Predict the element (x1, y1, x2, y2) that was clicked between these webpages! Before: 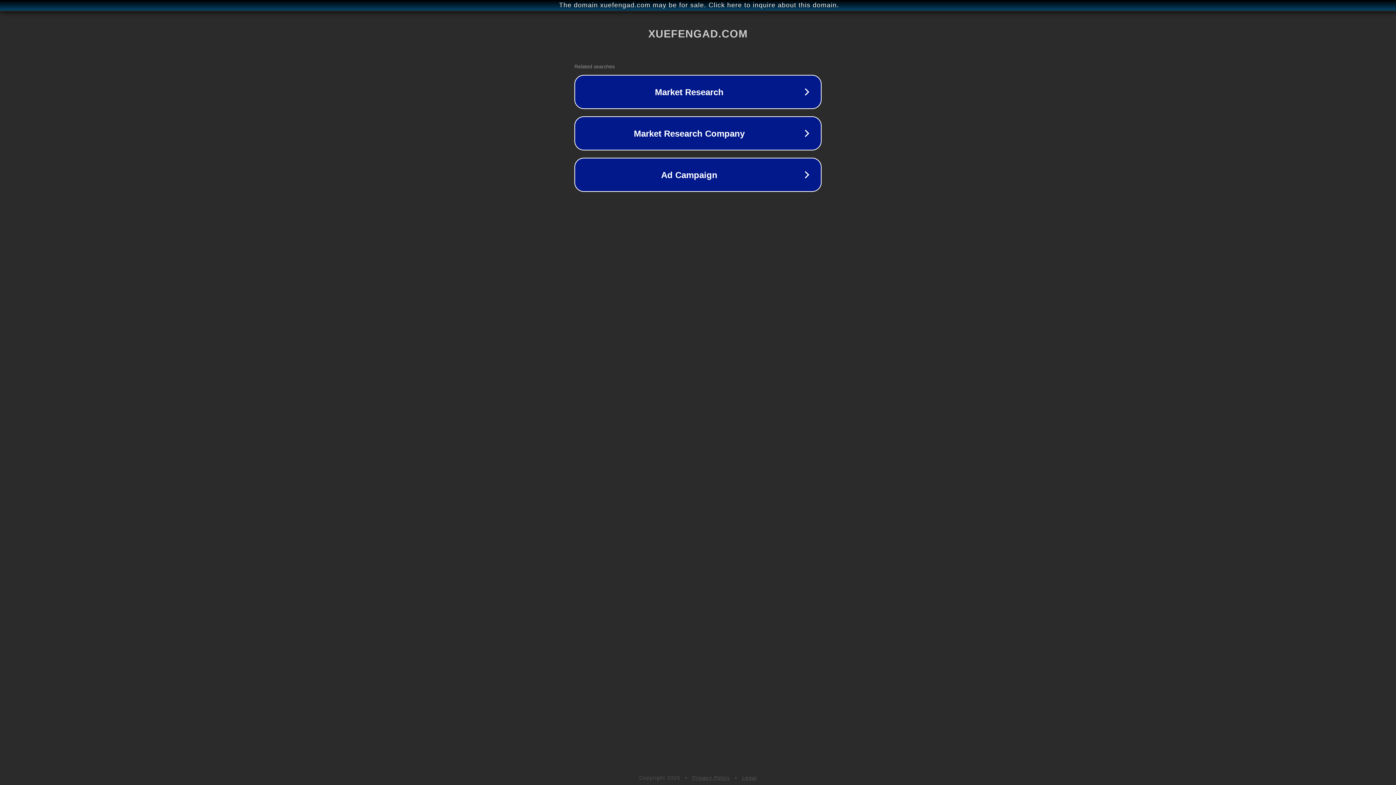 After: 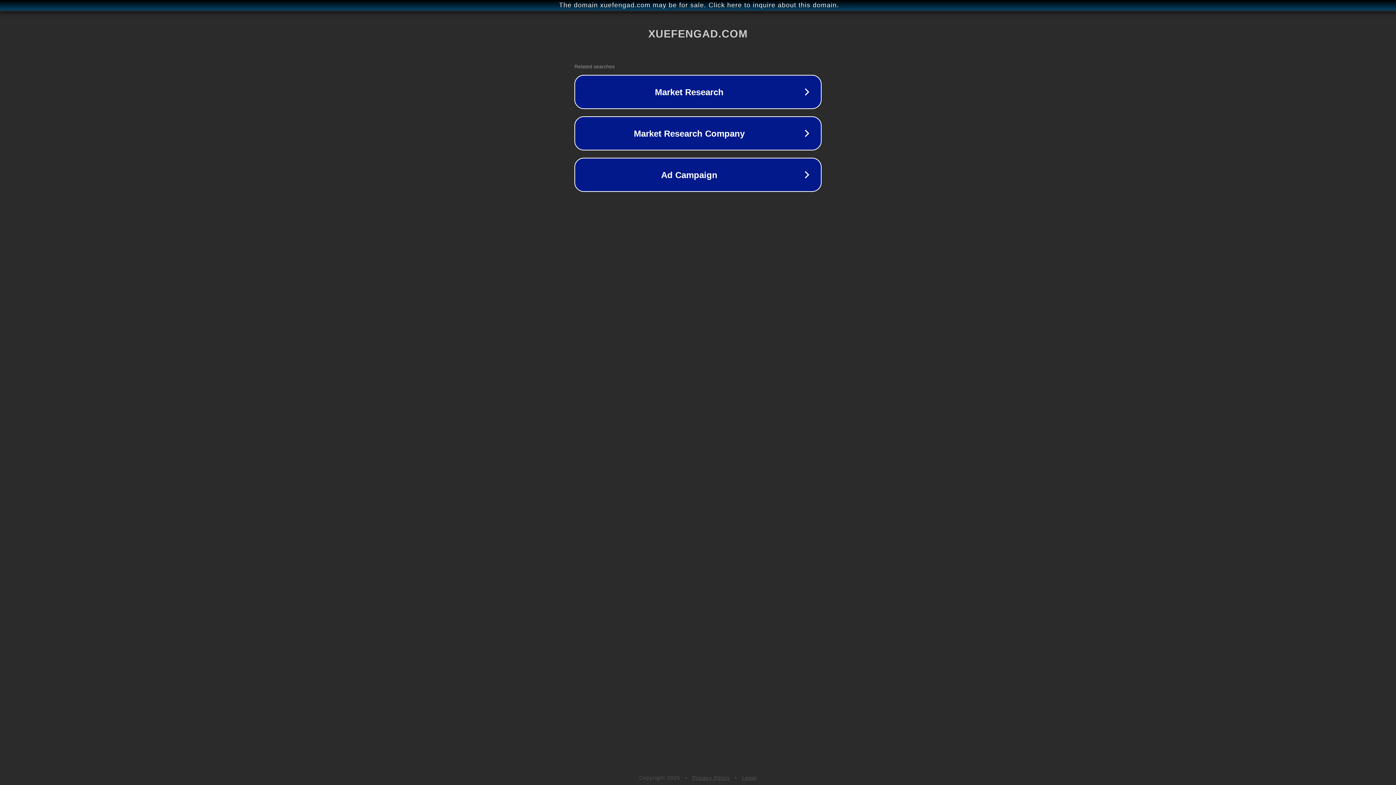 Action: bbox: (742, 775, 757, 781) label: Legal